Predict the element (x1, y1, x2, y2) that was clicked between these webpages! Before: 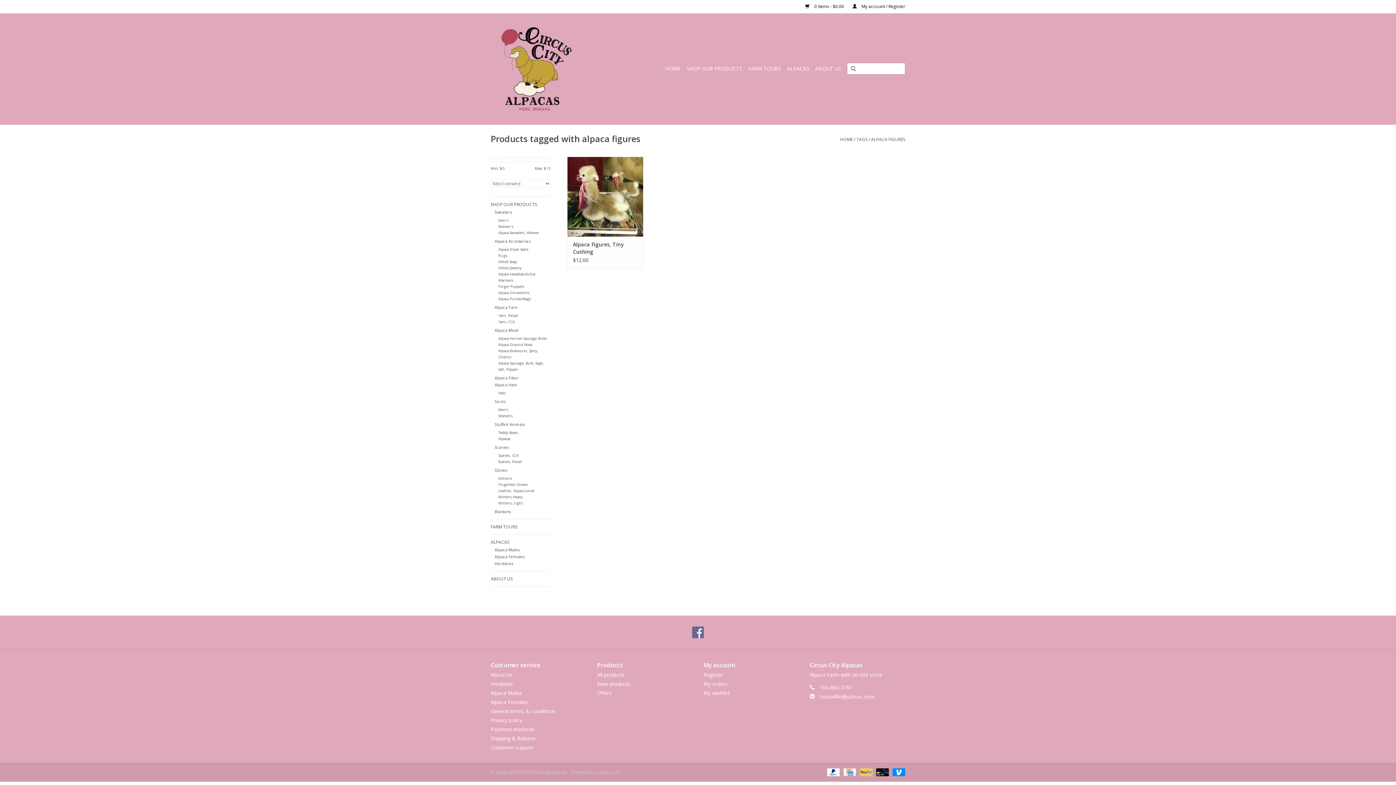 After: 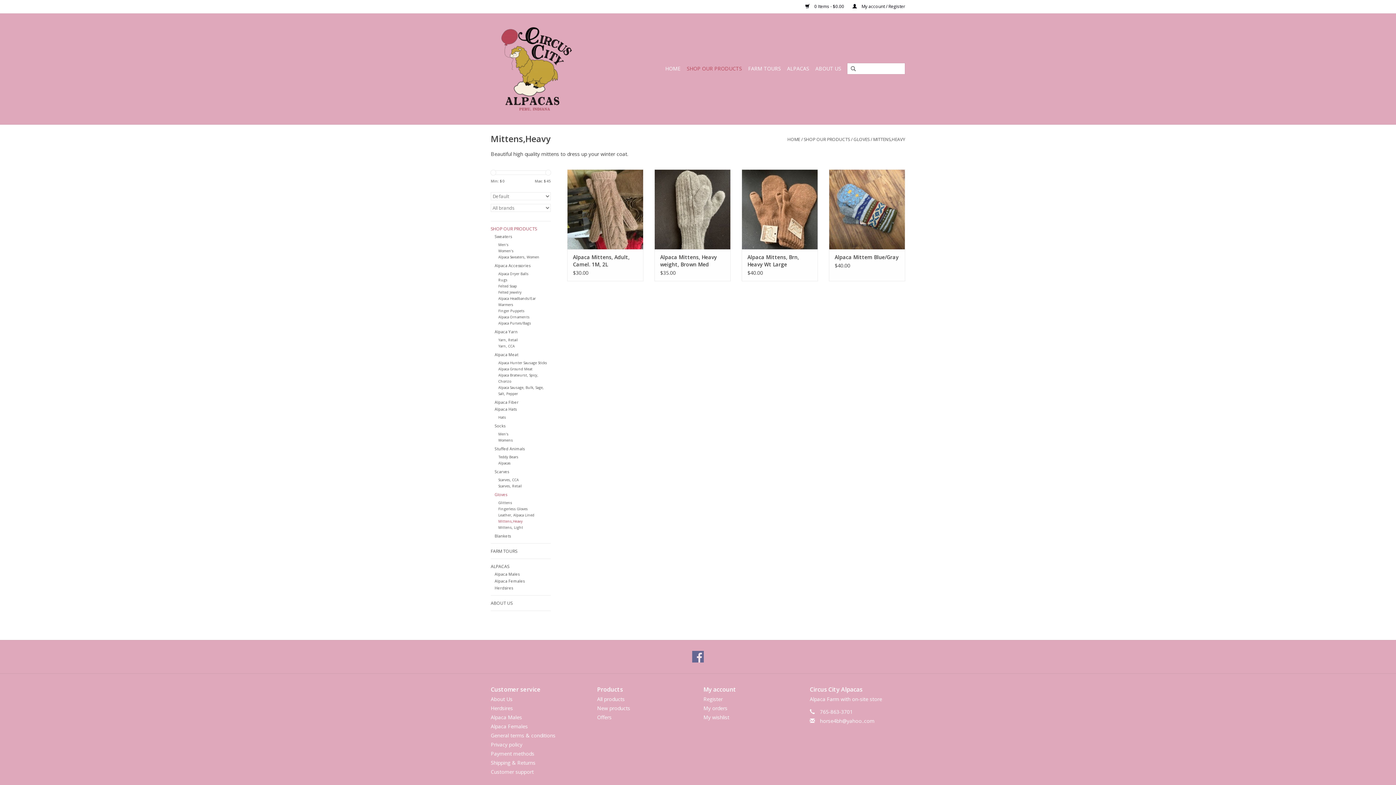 Action: label: Mittens,Heavy bbox: (498, 494, 522, 499)